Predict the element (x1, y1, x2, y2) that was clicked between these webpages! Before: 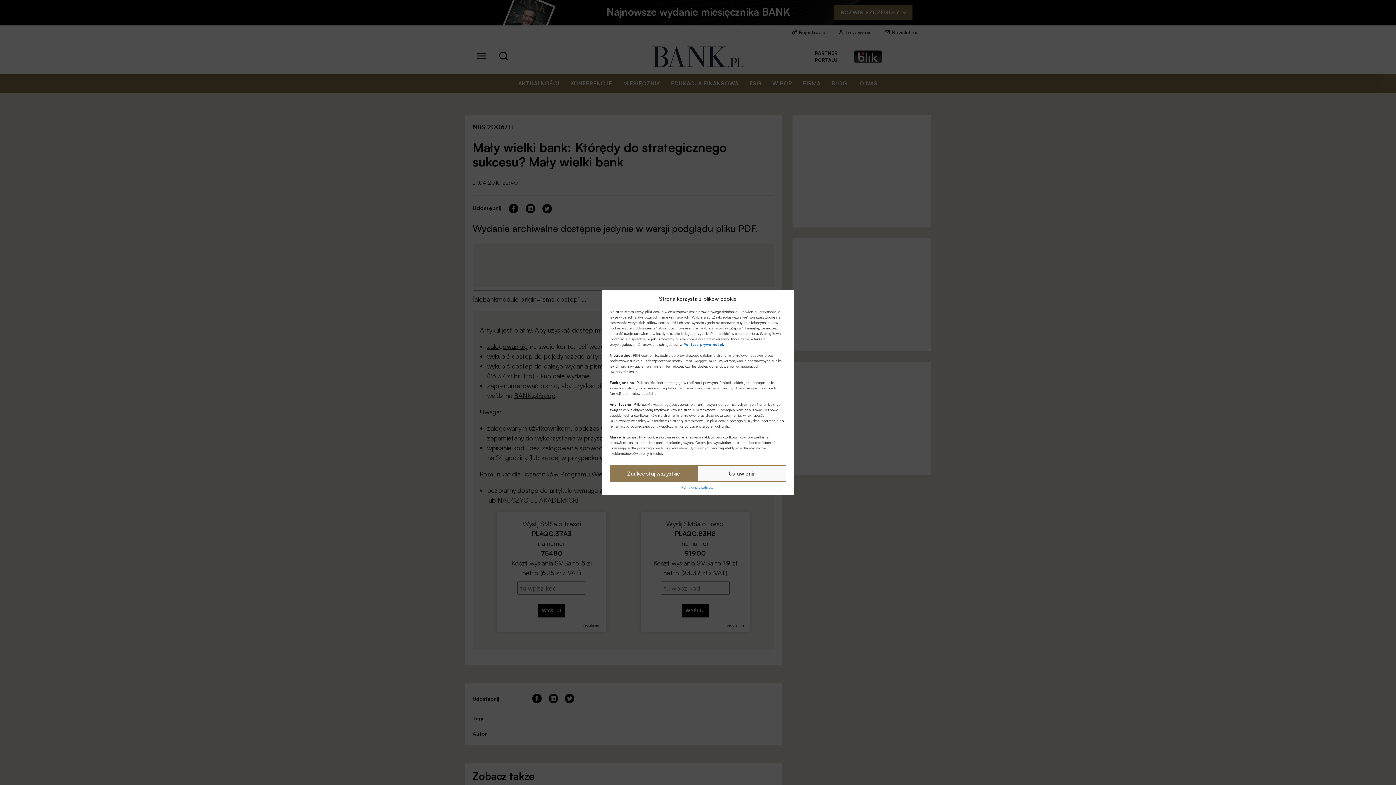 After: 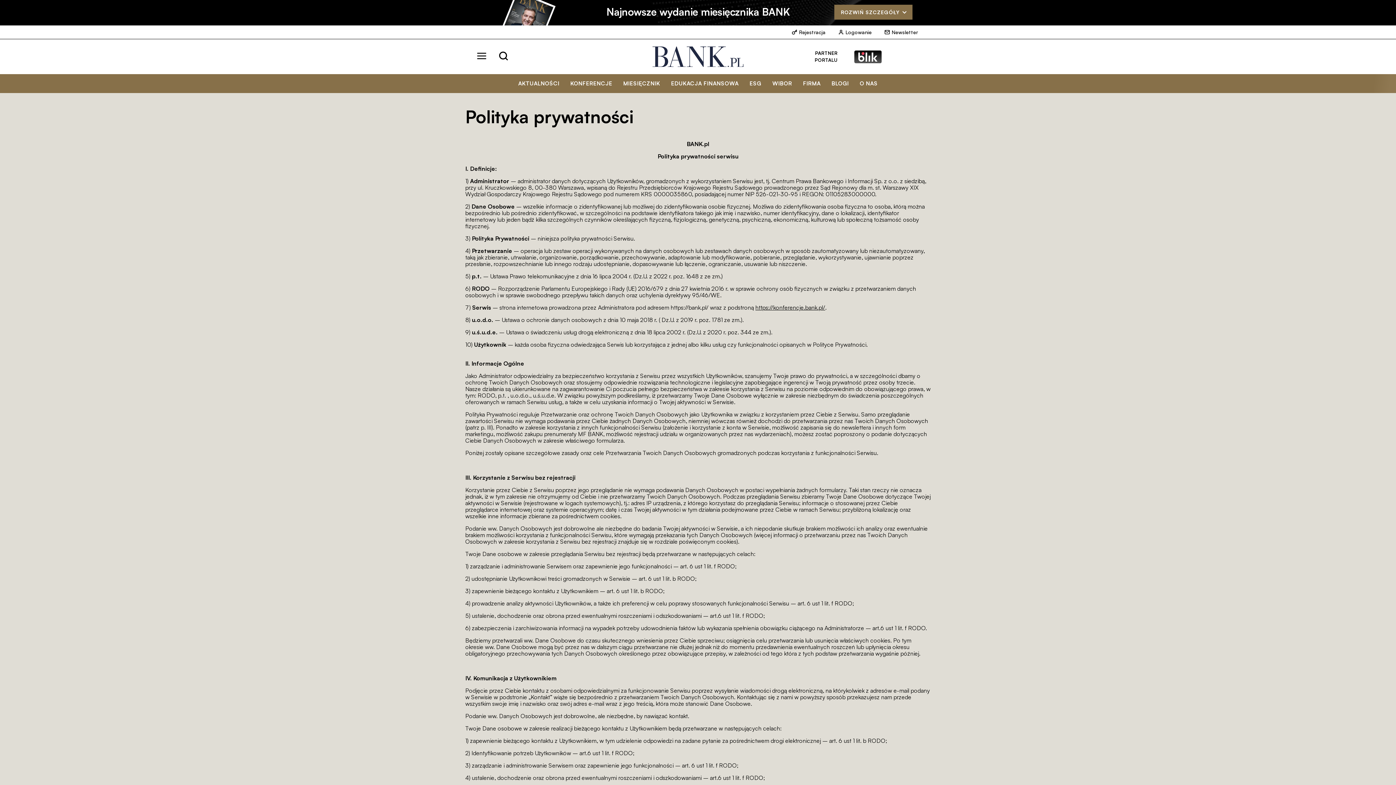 Action: bbox: (683, 342, 723, 346) label: Polityce prywatności